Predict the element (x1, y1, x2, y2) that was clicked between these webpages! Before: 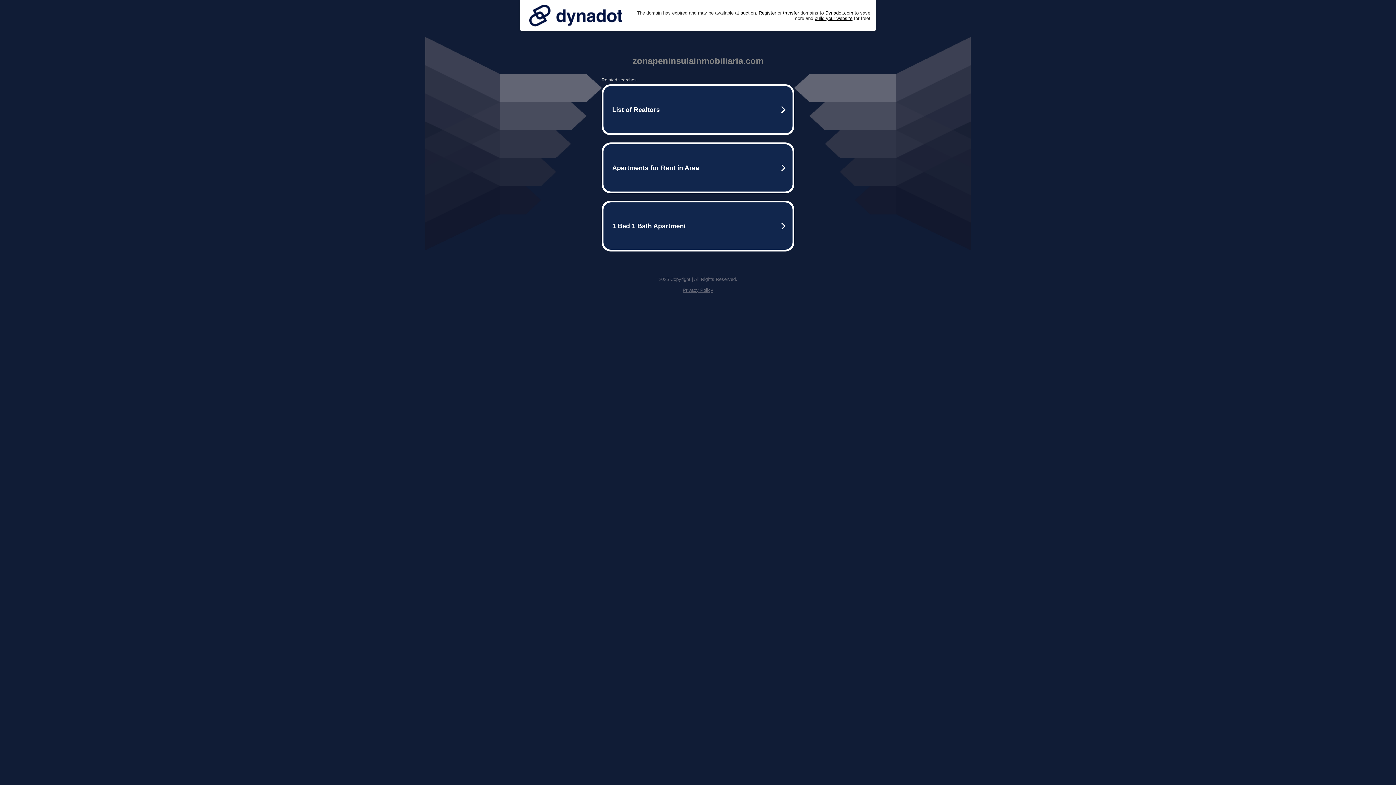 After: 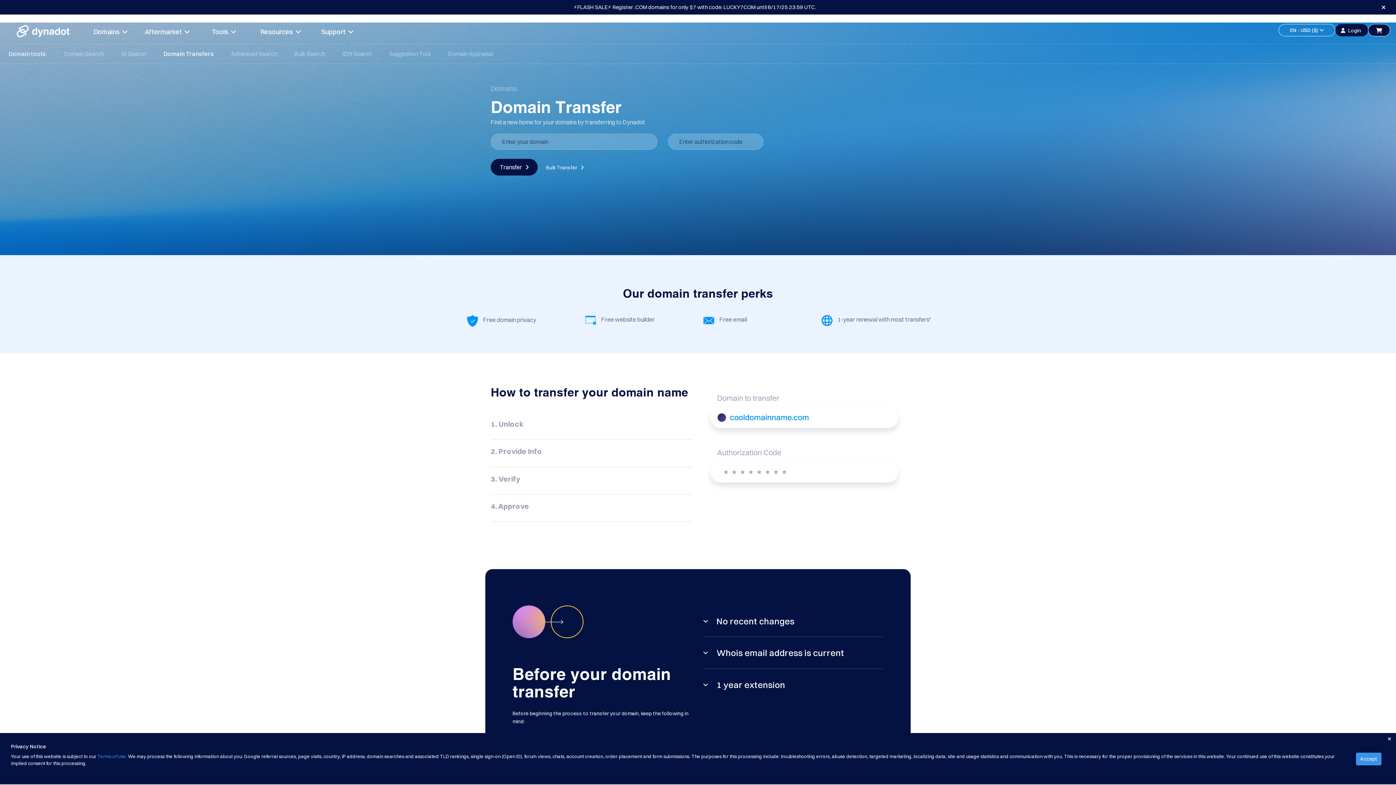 Action: bbox: (783, 10, 799, 15) label: transfer